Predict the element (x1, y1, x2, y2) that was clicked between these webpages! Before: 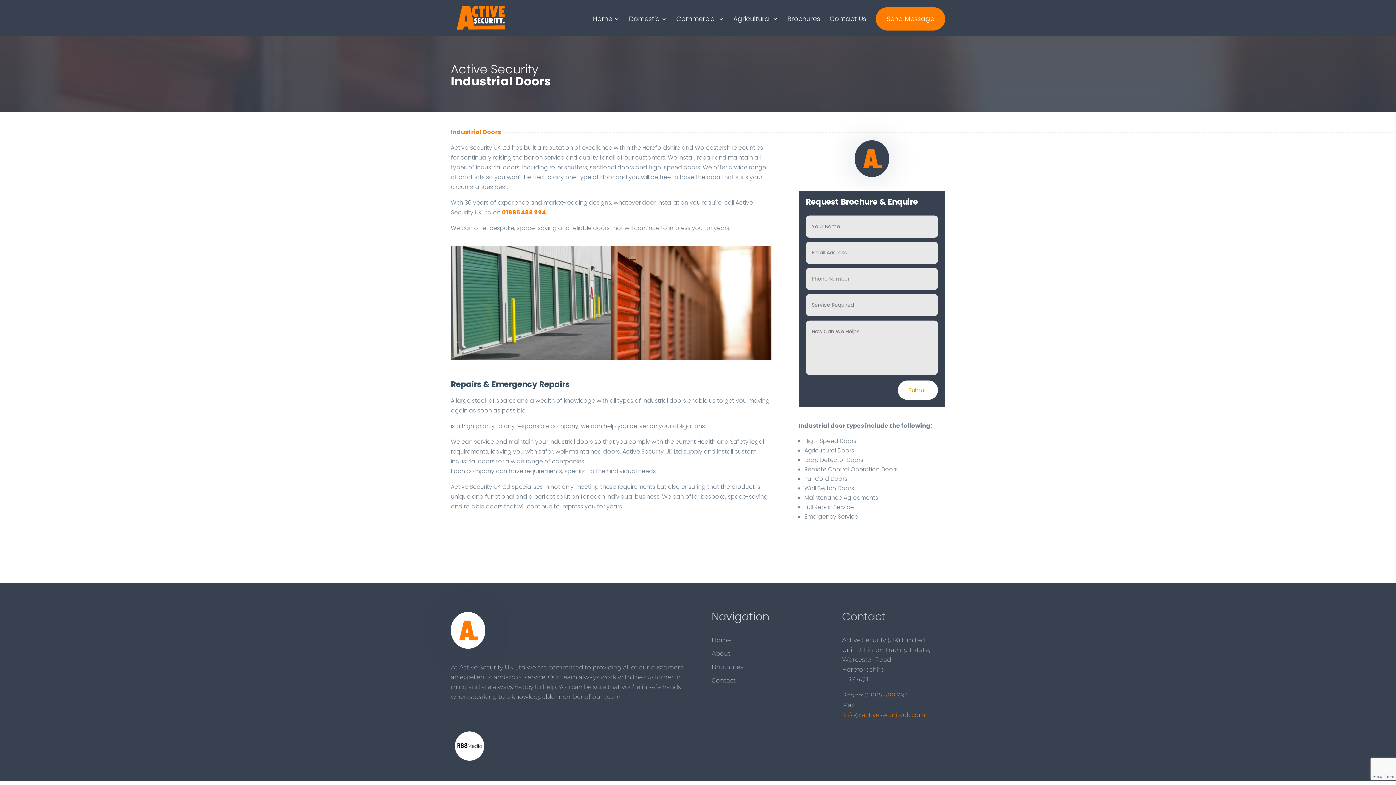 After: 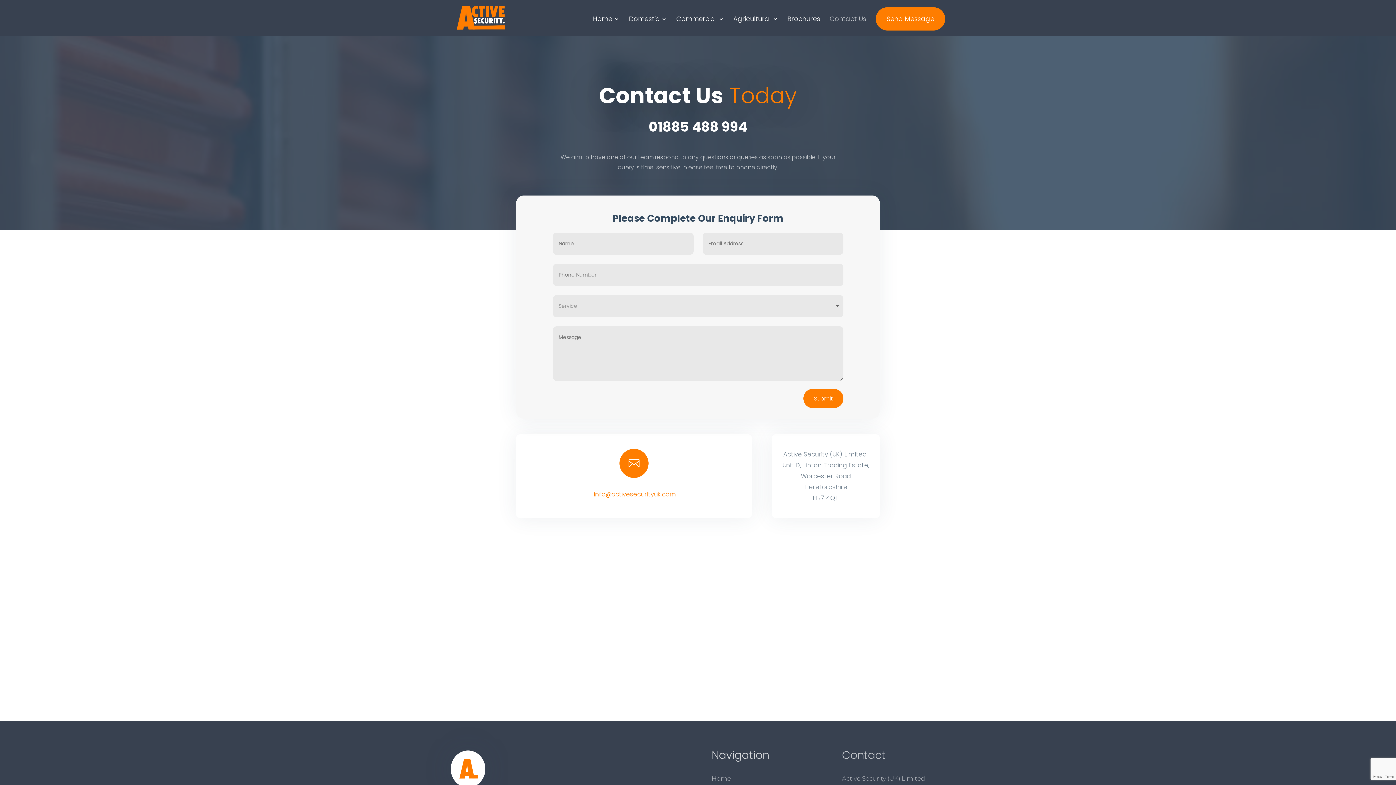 Action: bbox: (829, 16, 866, 36) label: Contact Us